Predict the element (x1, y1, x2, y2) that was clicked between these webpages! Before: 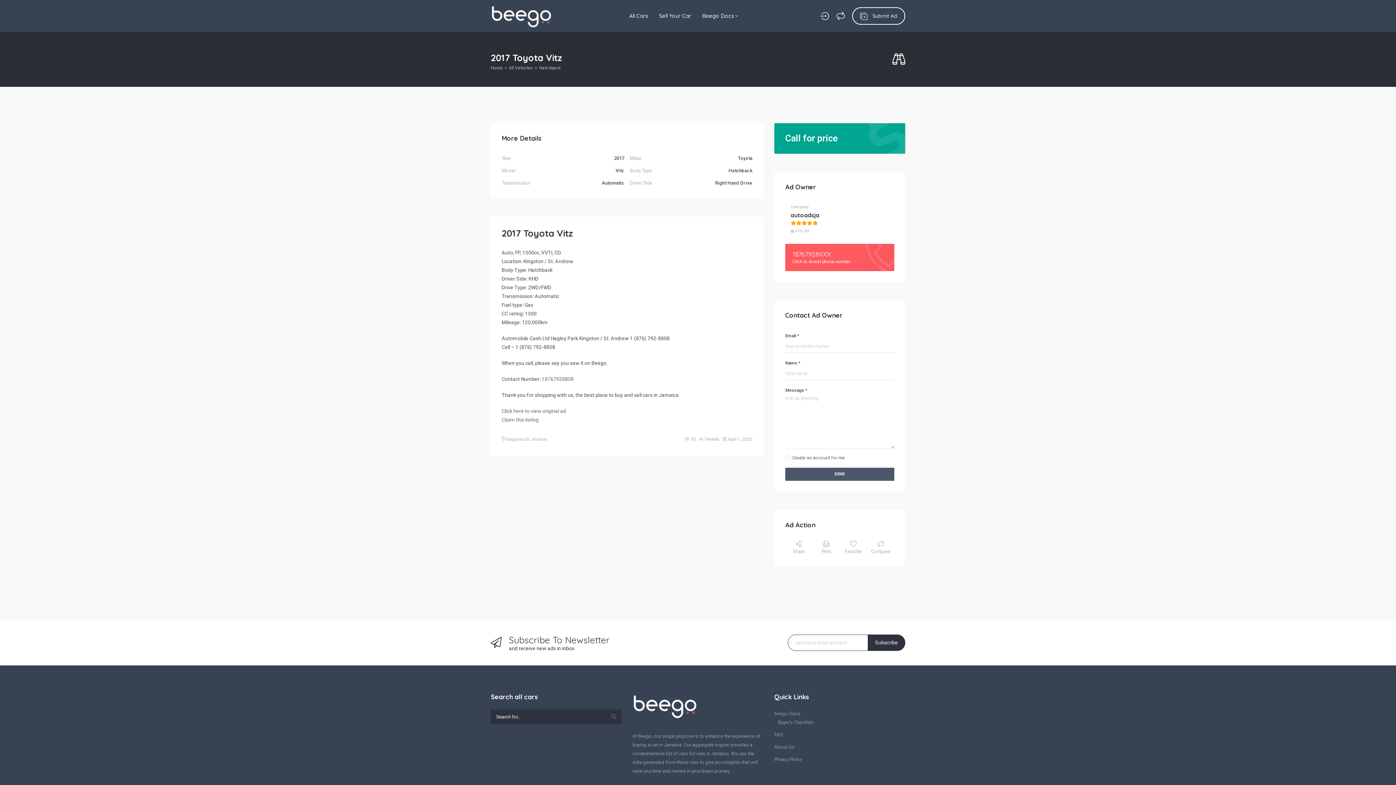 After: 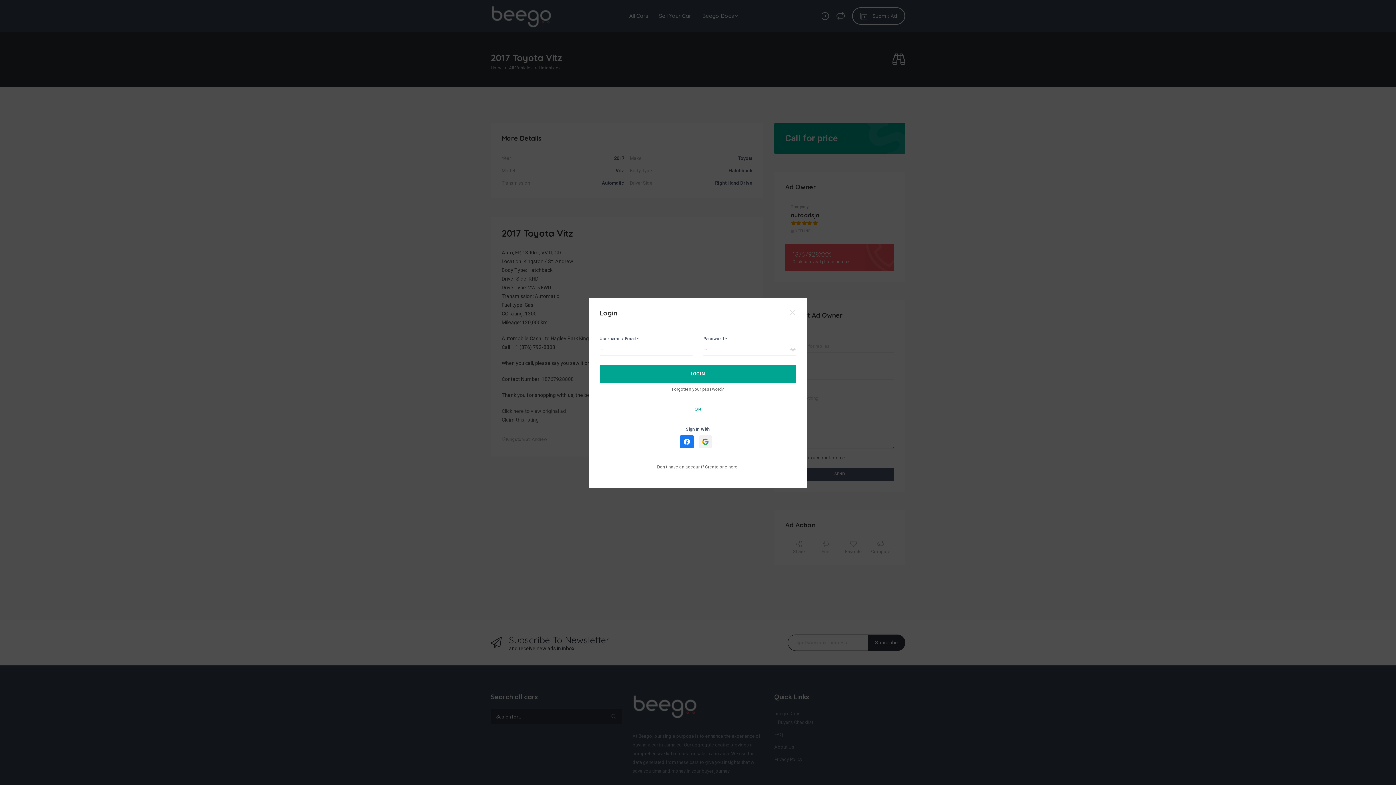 Action: bbox: (820, 11, 829, 20)